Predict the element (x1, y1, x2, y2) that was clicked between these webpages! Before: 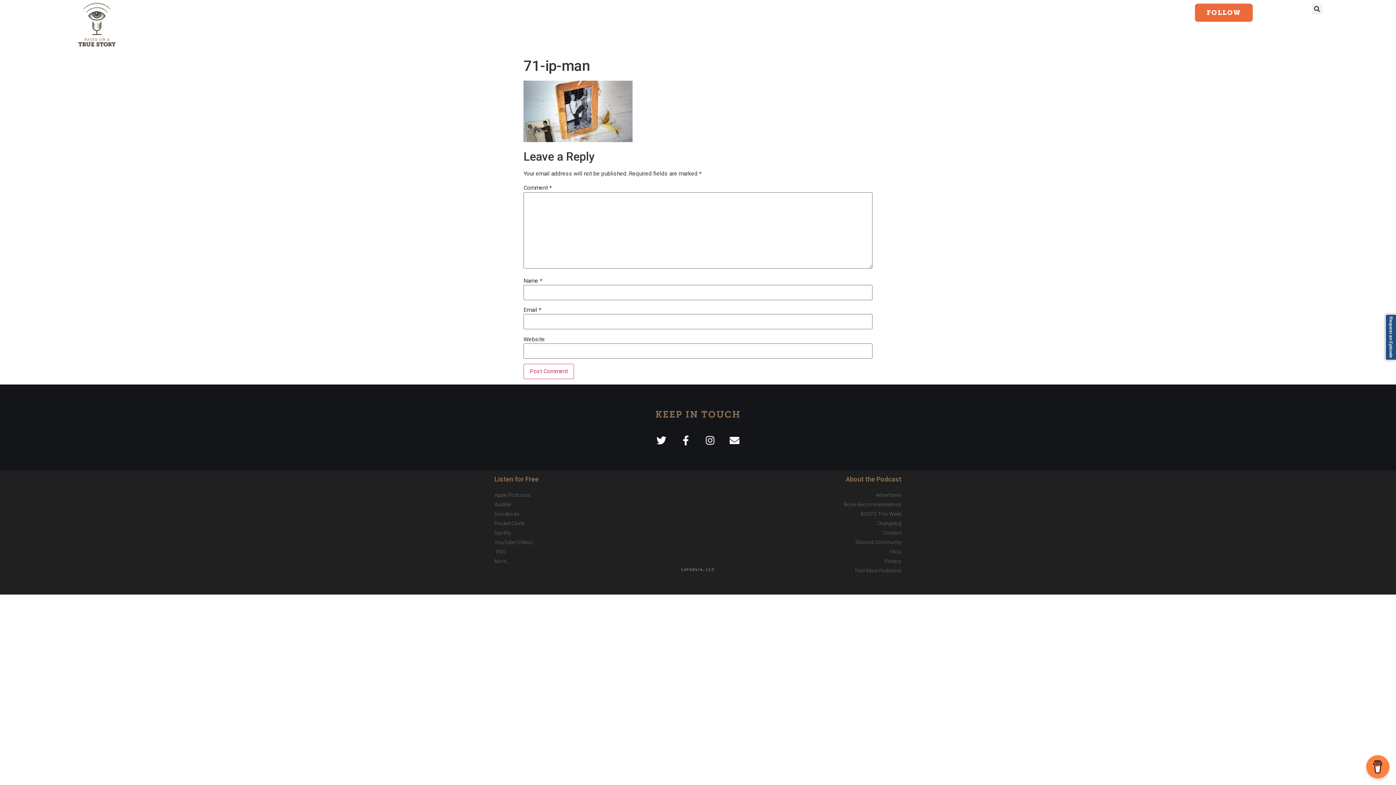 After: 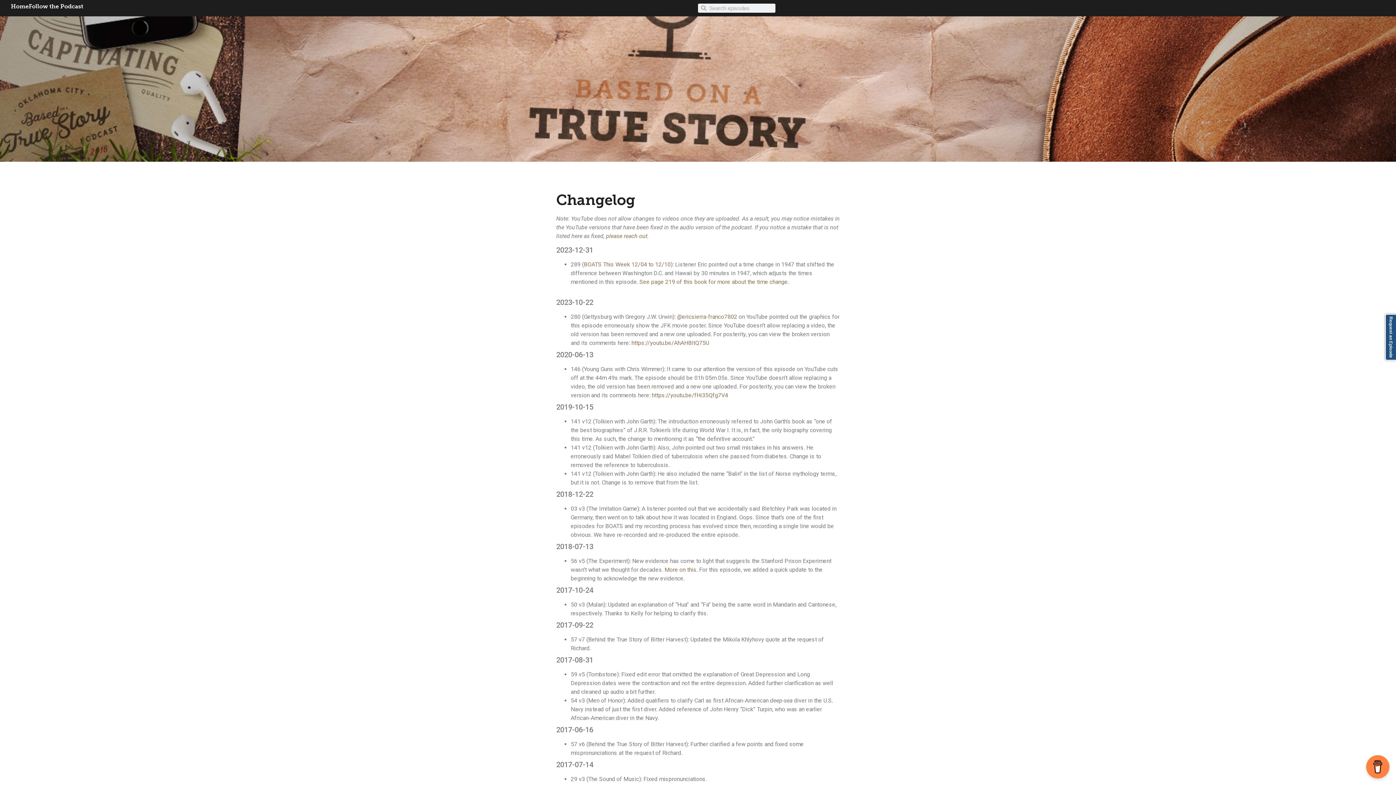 Action: bbox: (770, 519, 901, 527) label: Changelog